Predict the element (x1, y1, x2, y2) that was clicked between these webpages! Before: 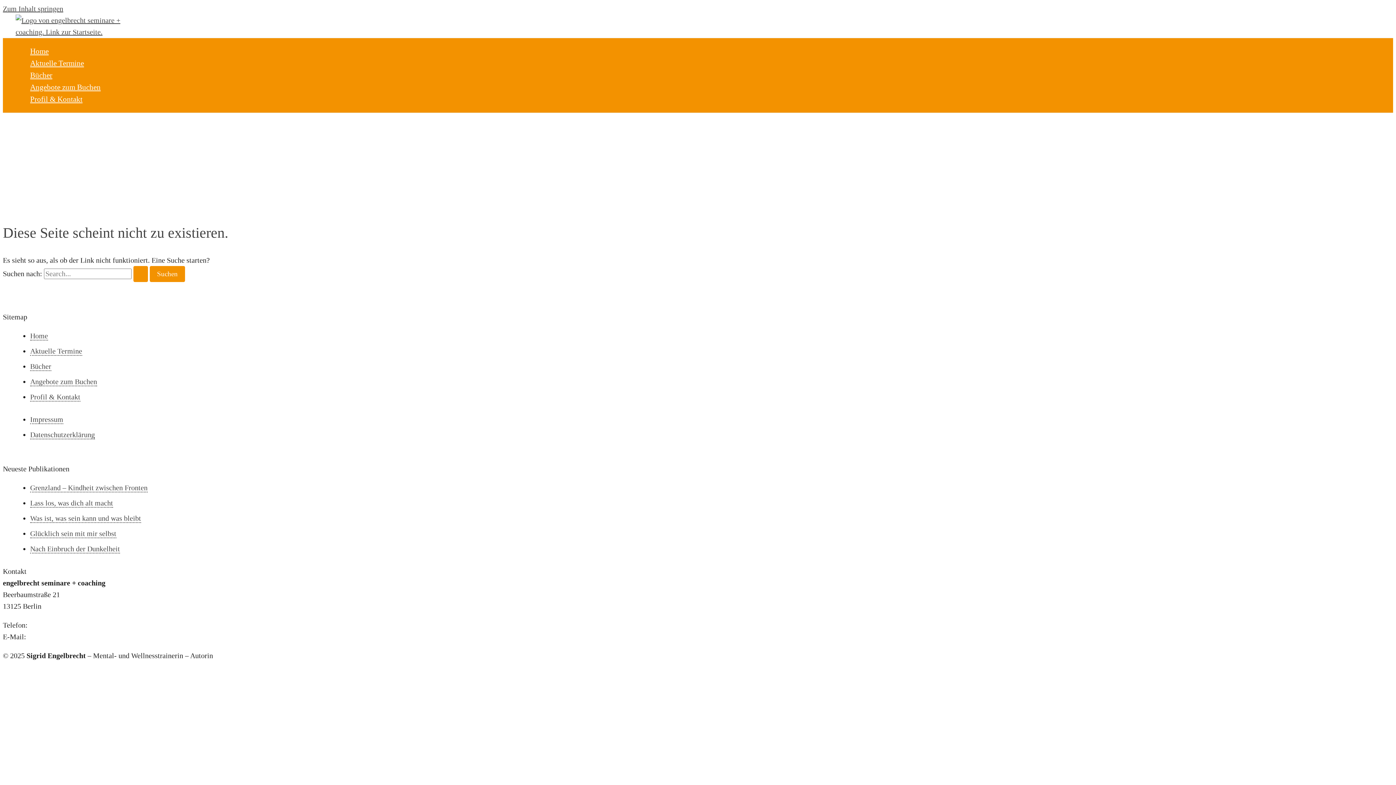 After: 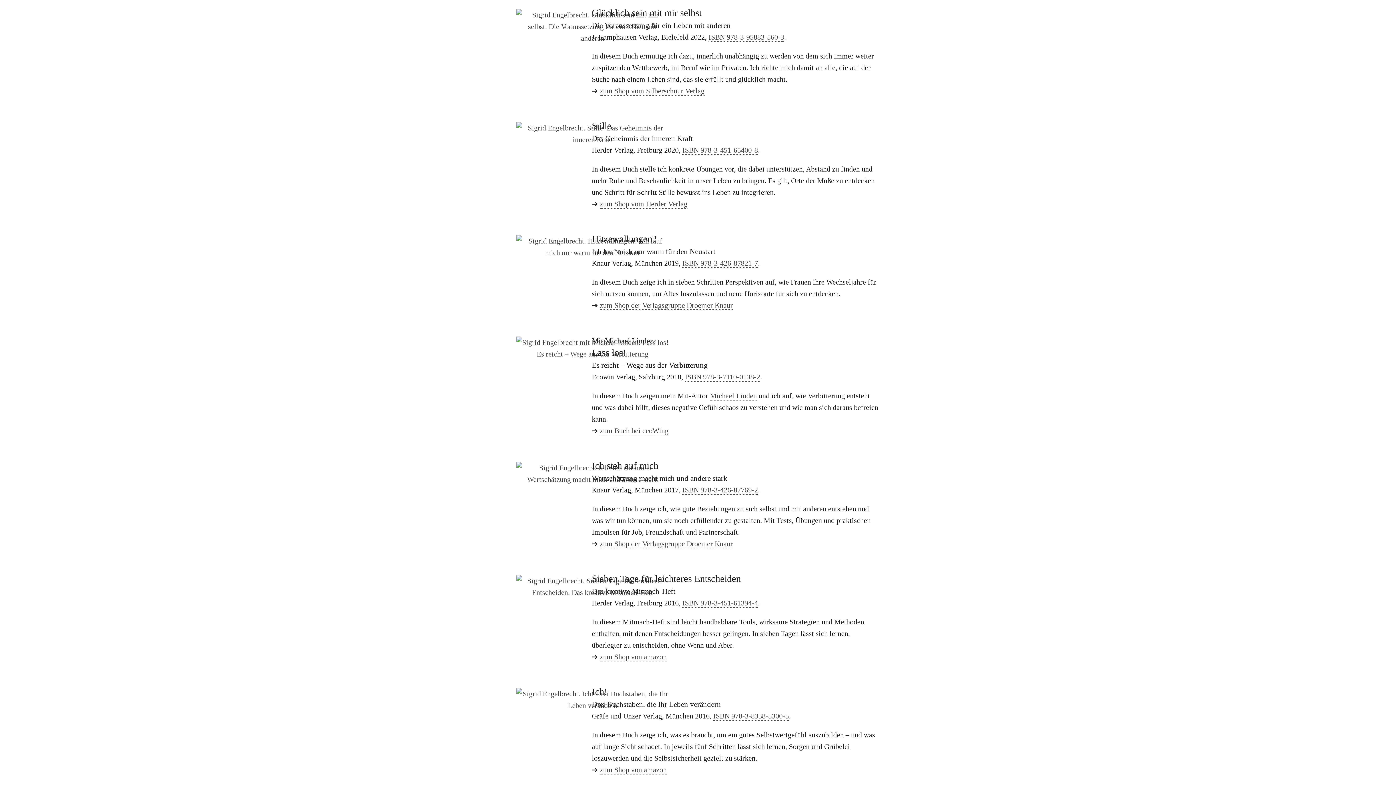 Action: label: Glücklich sein mit mir selbst bbox: (30, 529, 116, 538)